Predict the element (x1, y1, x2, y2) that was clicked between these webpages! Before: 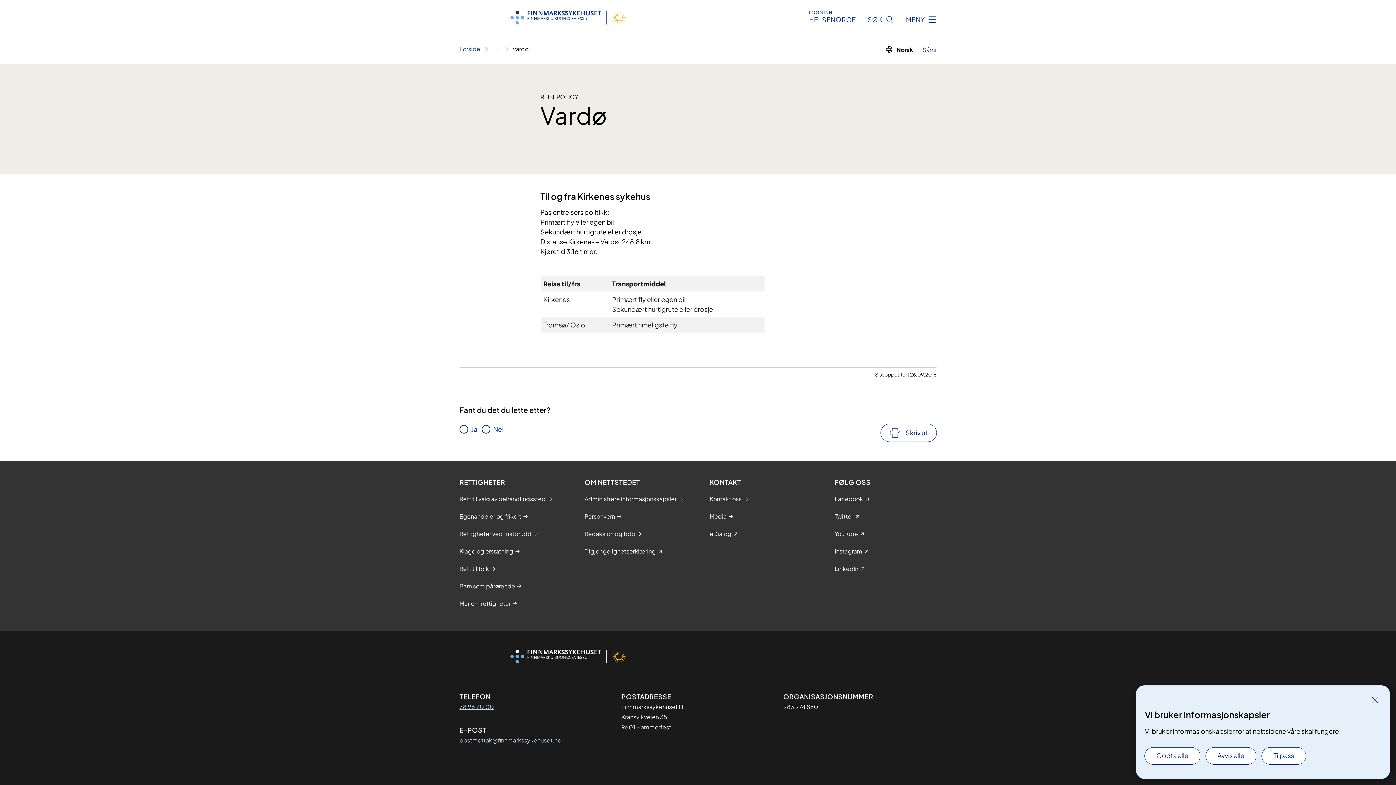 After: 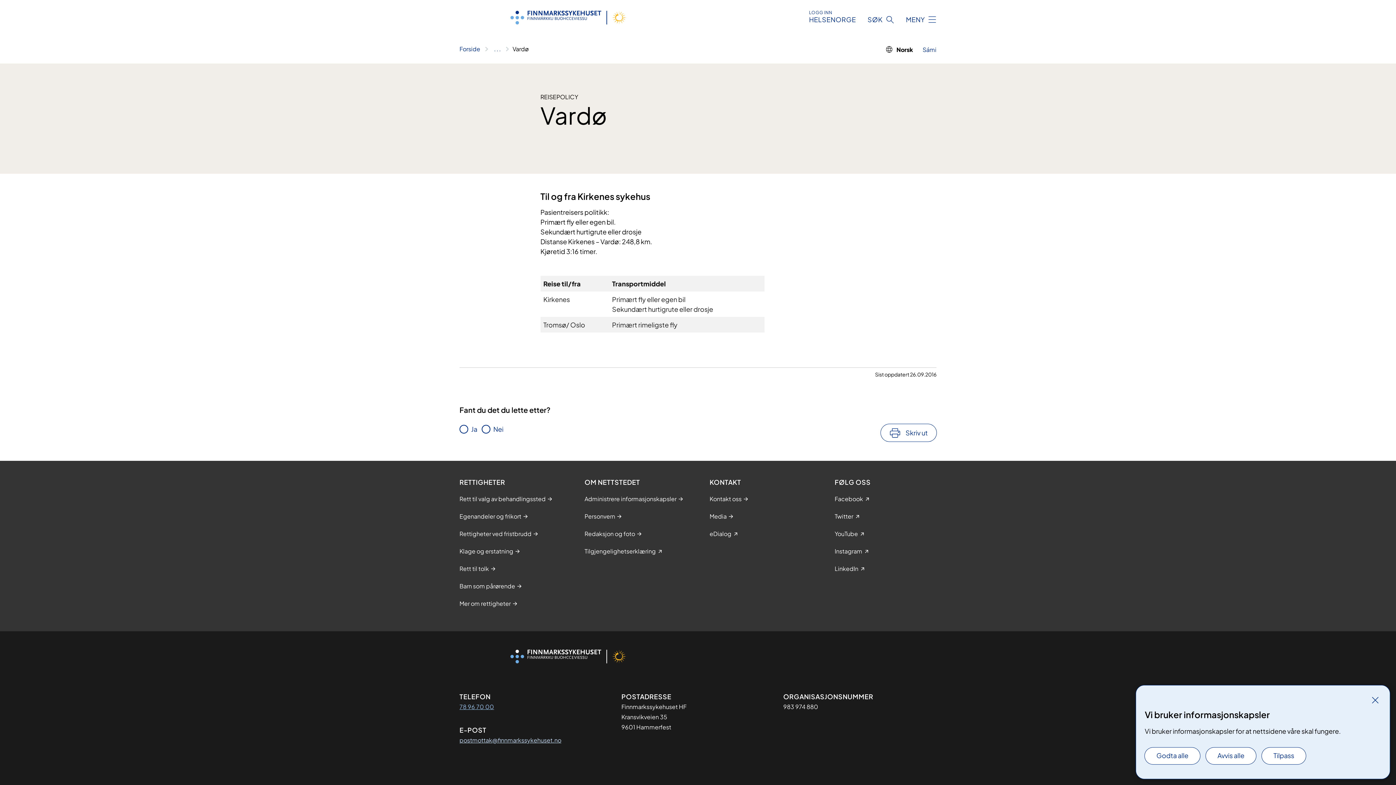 Action: label: 78 96 70 00 bbox: (459, 702, 494, 712)